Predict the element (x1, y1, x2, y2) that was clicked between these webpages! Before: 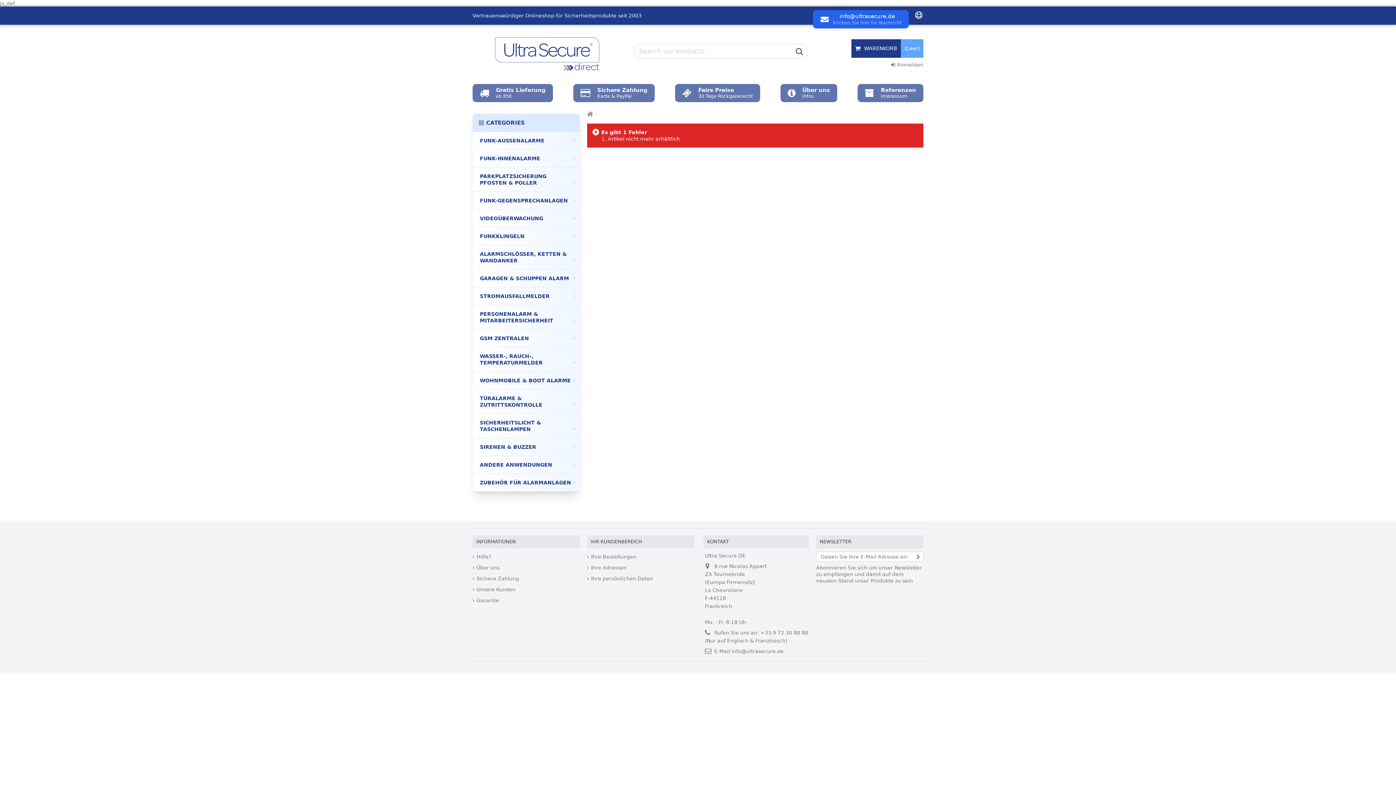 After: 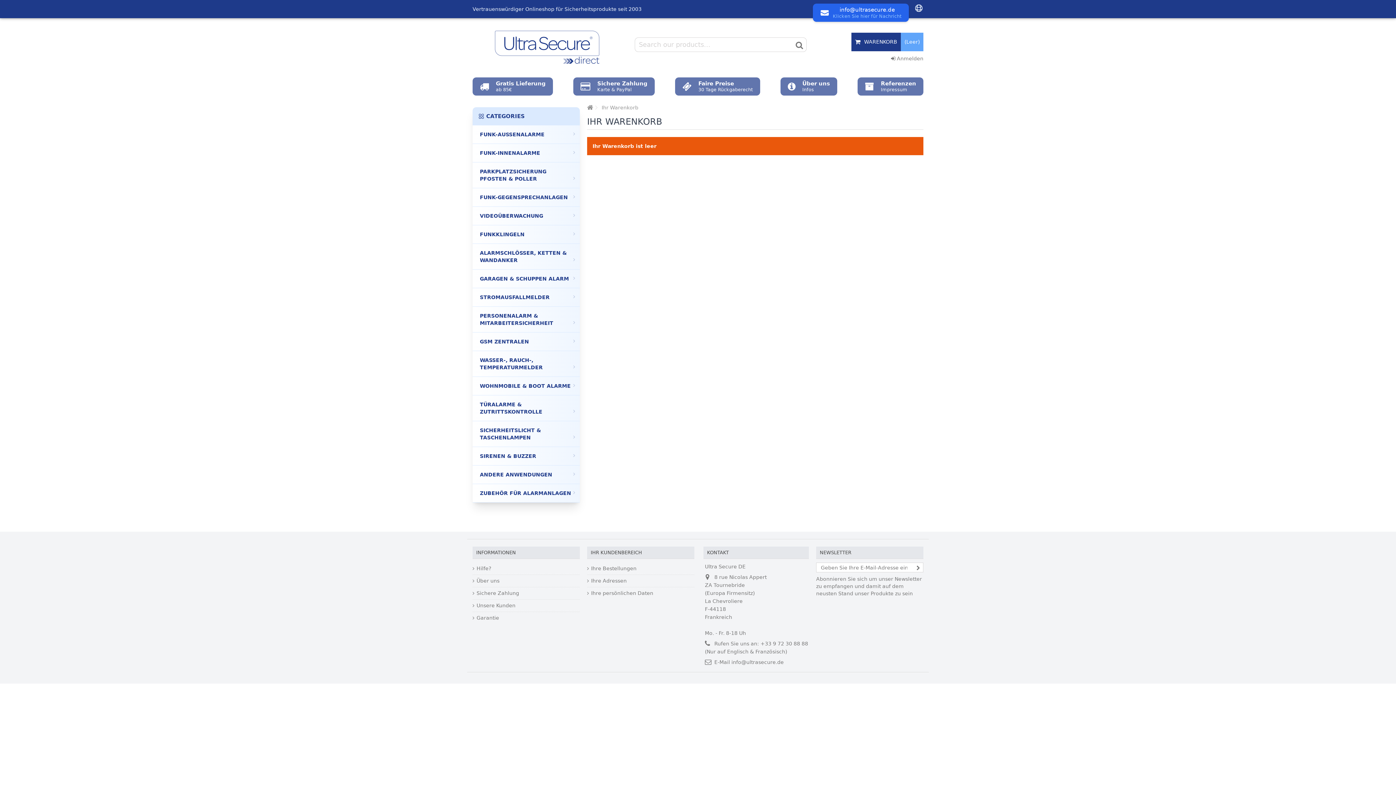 Action: bbox: (851, 39, 923, 57) label: WARENKORB(Leer)